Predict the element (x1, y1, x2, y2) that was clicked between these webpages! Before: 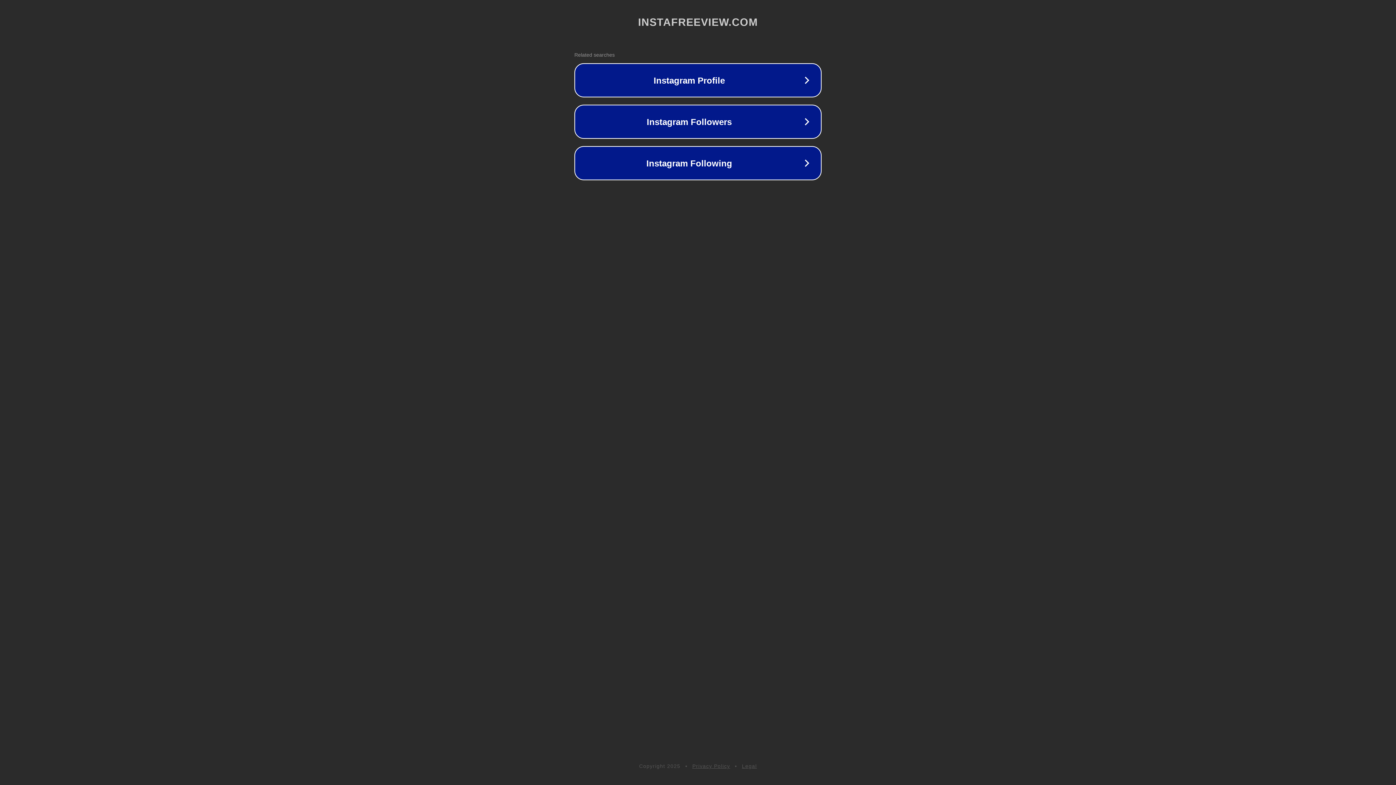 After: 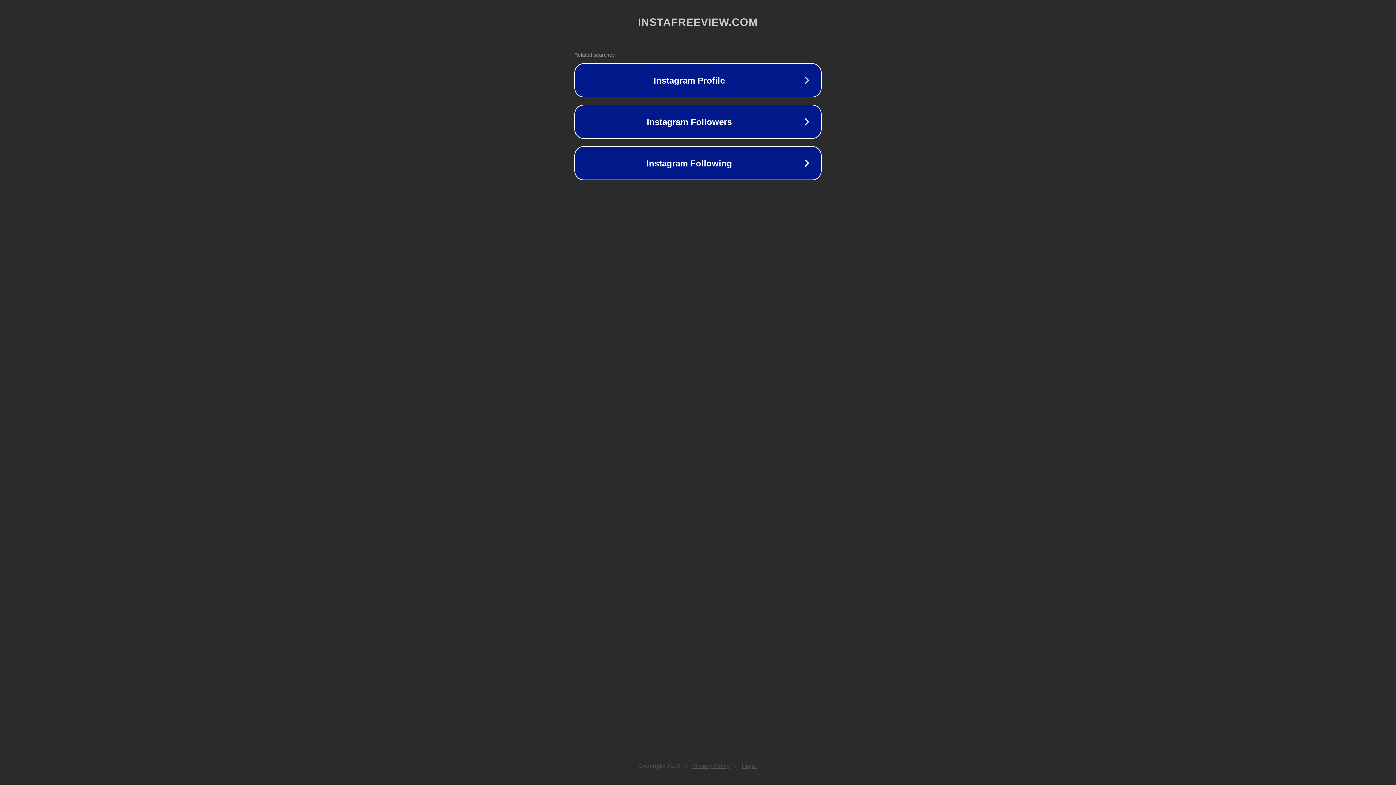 Action: label: Legal bbox: (742, 763, 757, 769)